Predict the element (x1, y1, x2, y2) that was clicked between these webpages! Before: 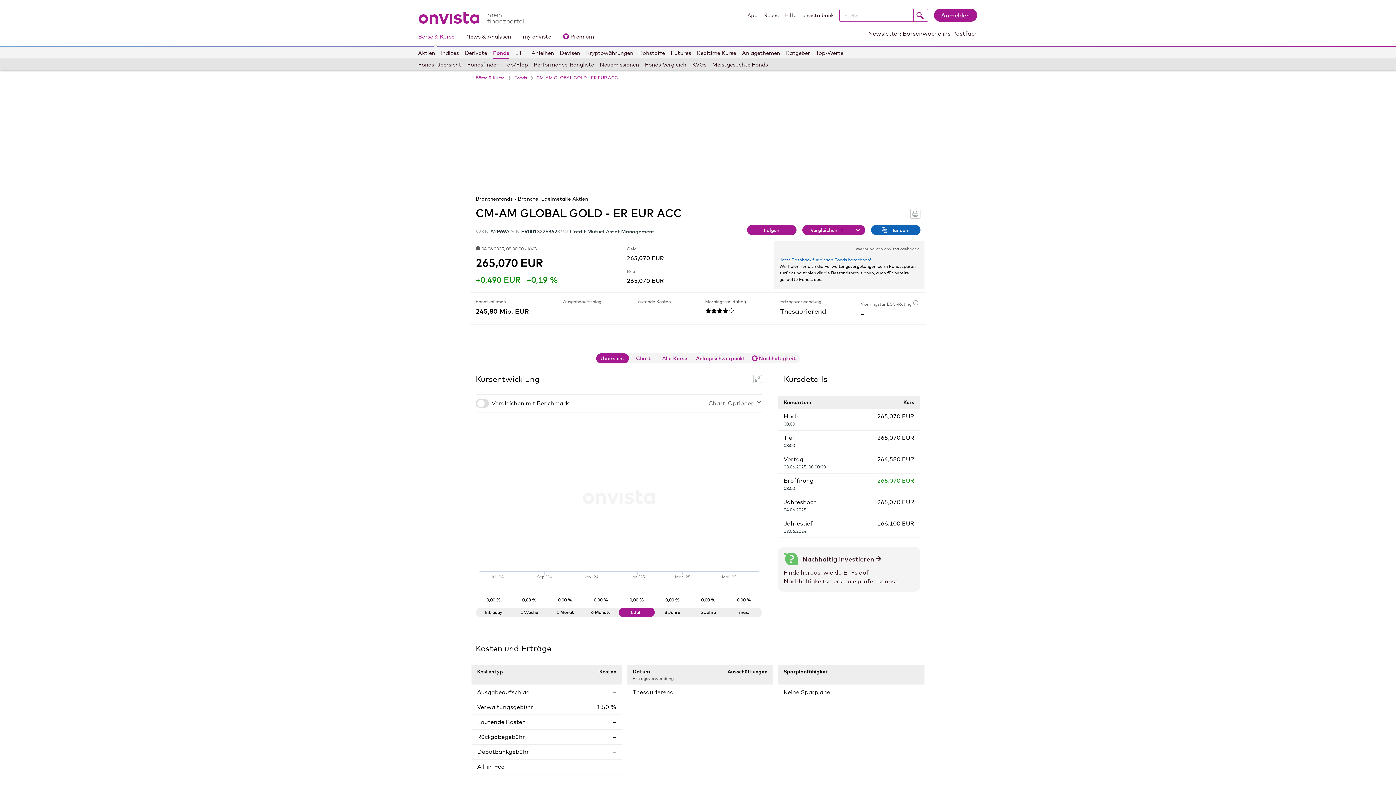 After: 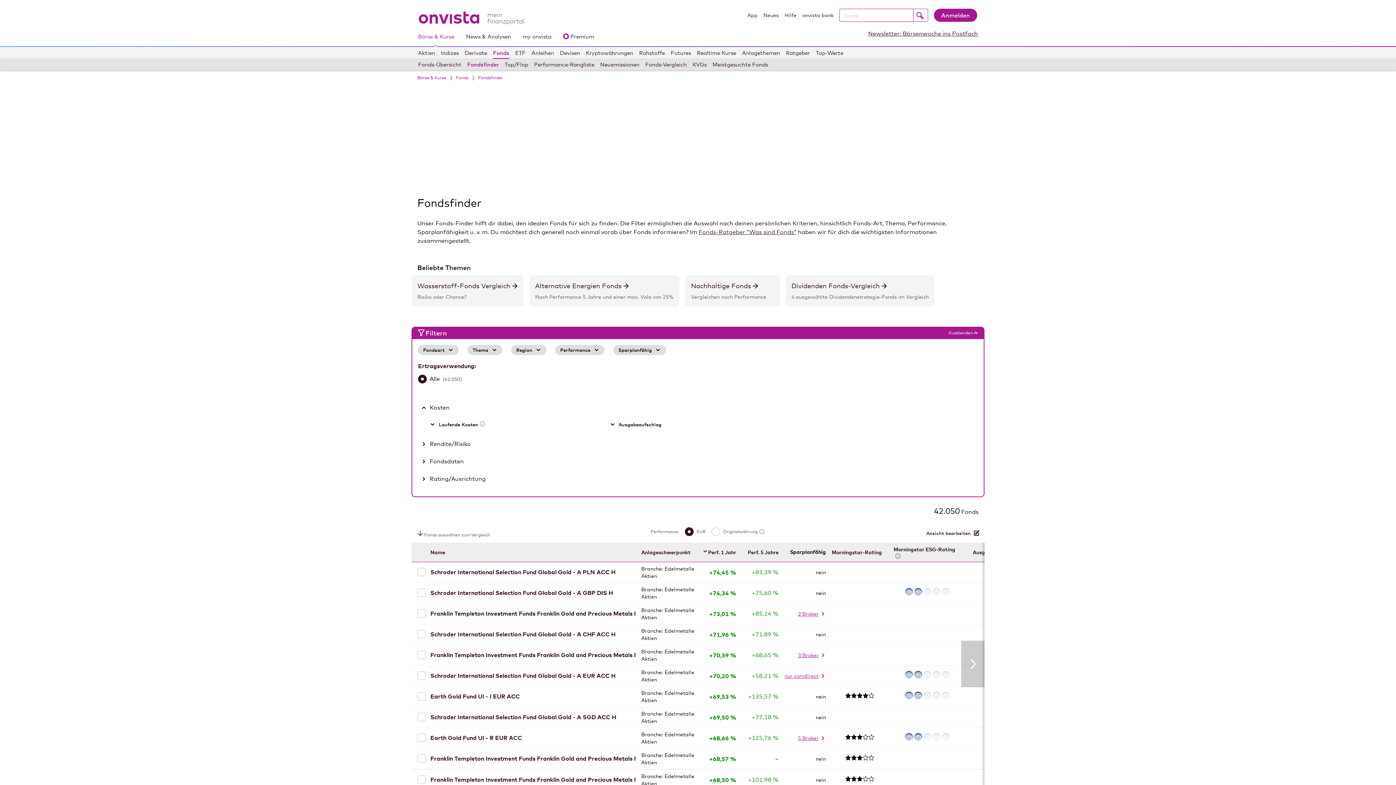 Action: label: Fondsfinder bbox: (467, 58, 498, 70)